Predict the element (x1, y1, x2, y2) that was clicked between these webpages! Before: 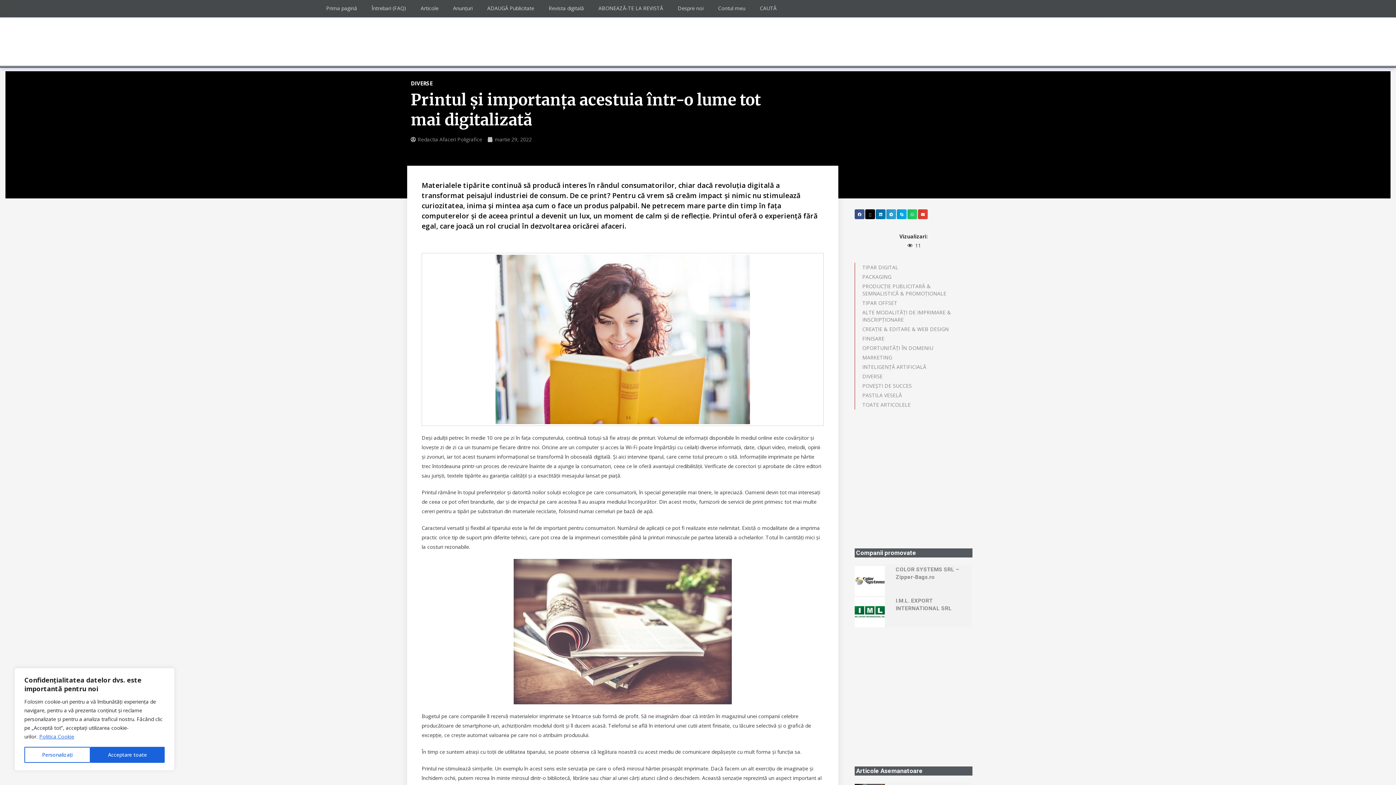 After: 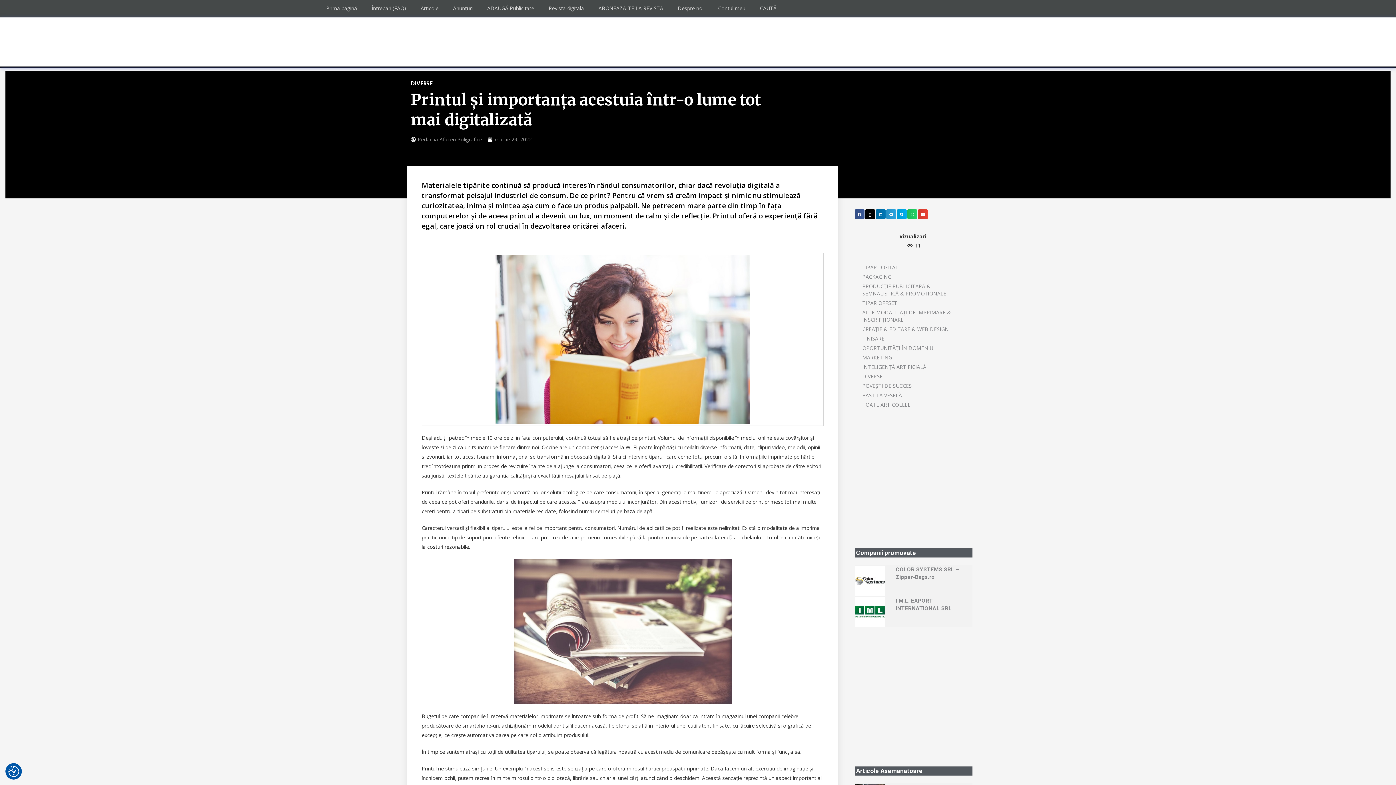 Action: bbox: (90, 747, 164, 763) label: Acceptare toate